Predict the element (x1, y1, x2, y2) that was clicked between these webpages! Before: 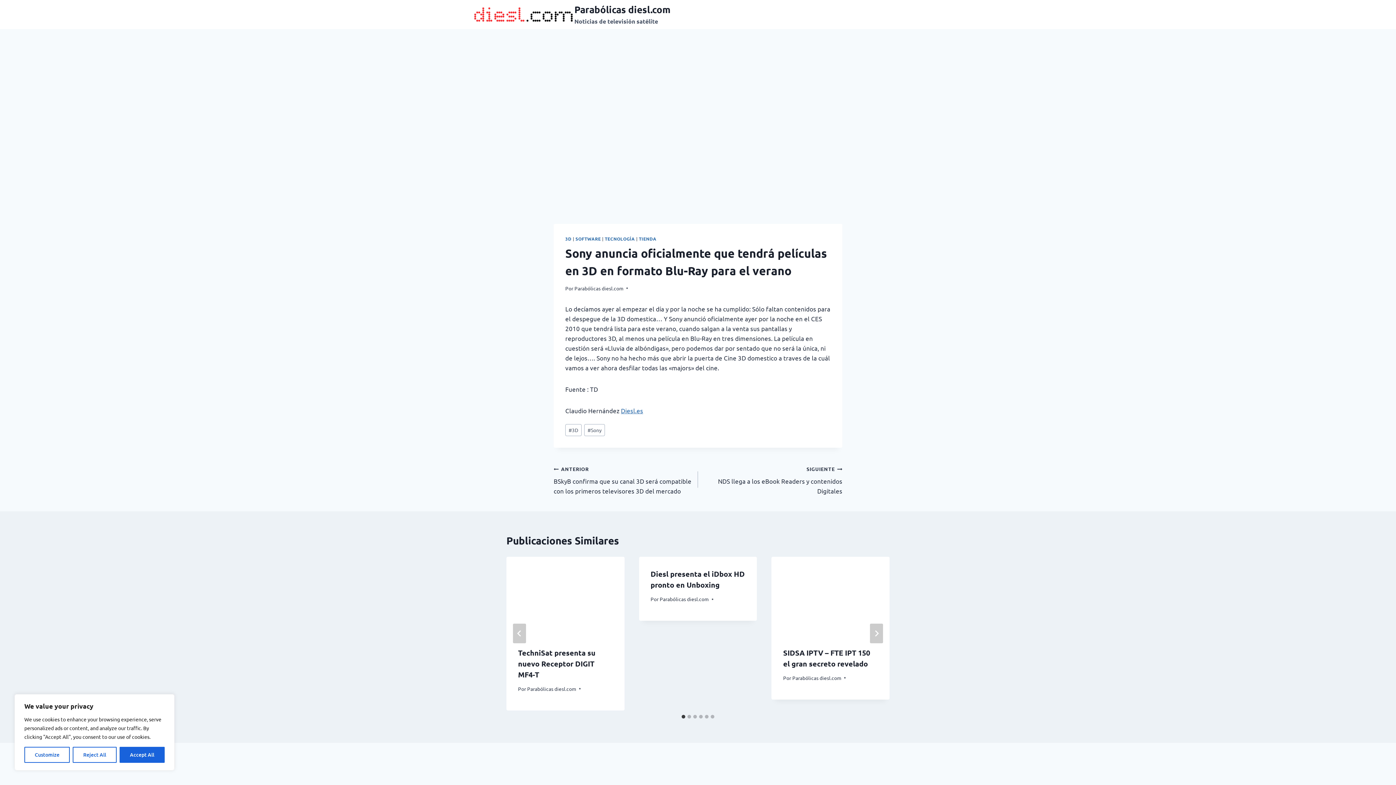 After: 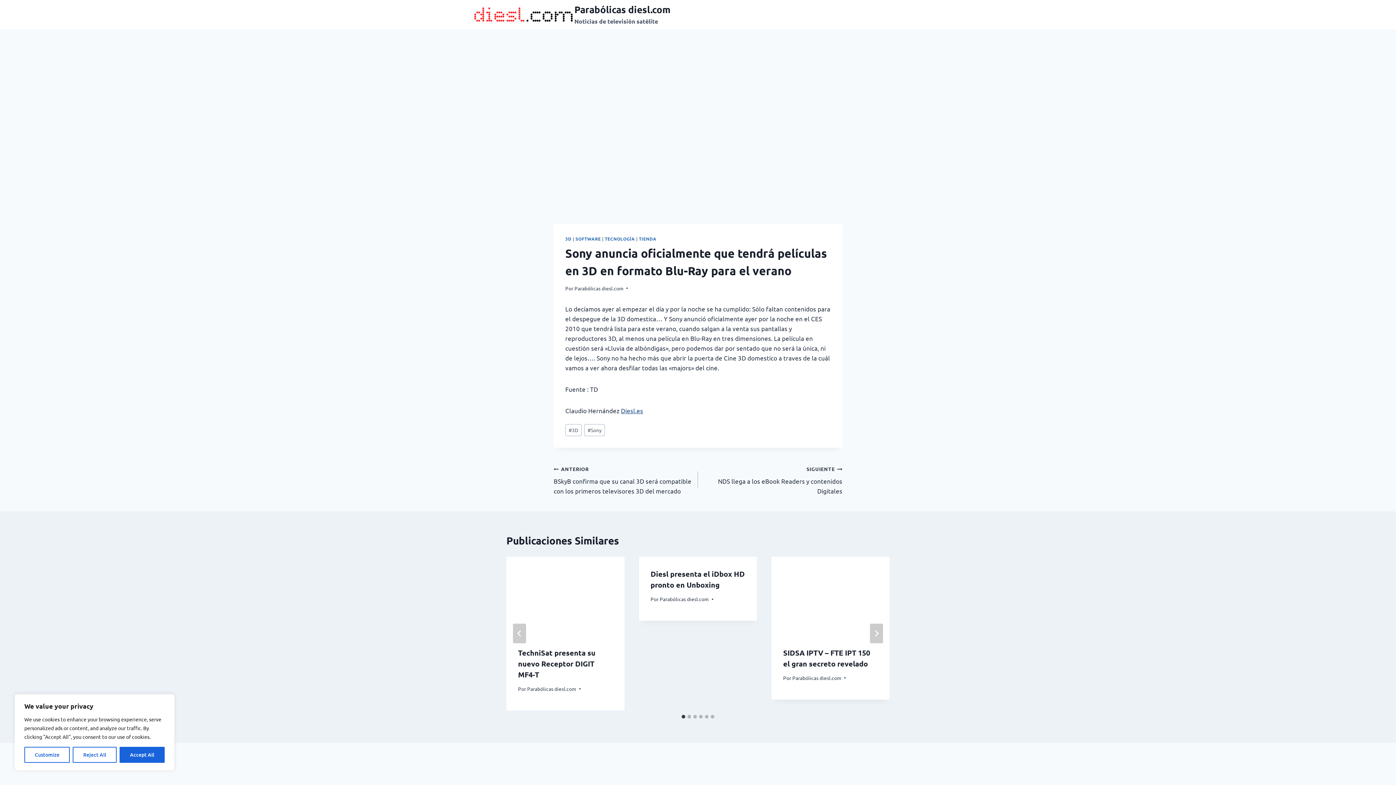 Action: bbox: (621, 406, 643, 414) label: Diesl.es